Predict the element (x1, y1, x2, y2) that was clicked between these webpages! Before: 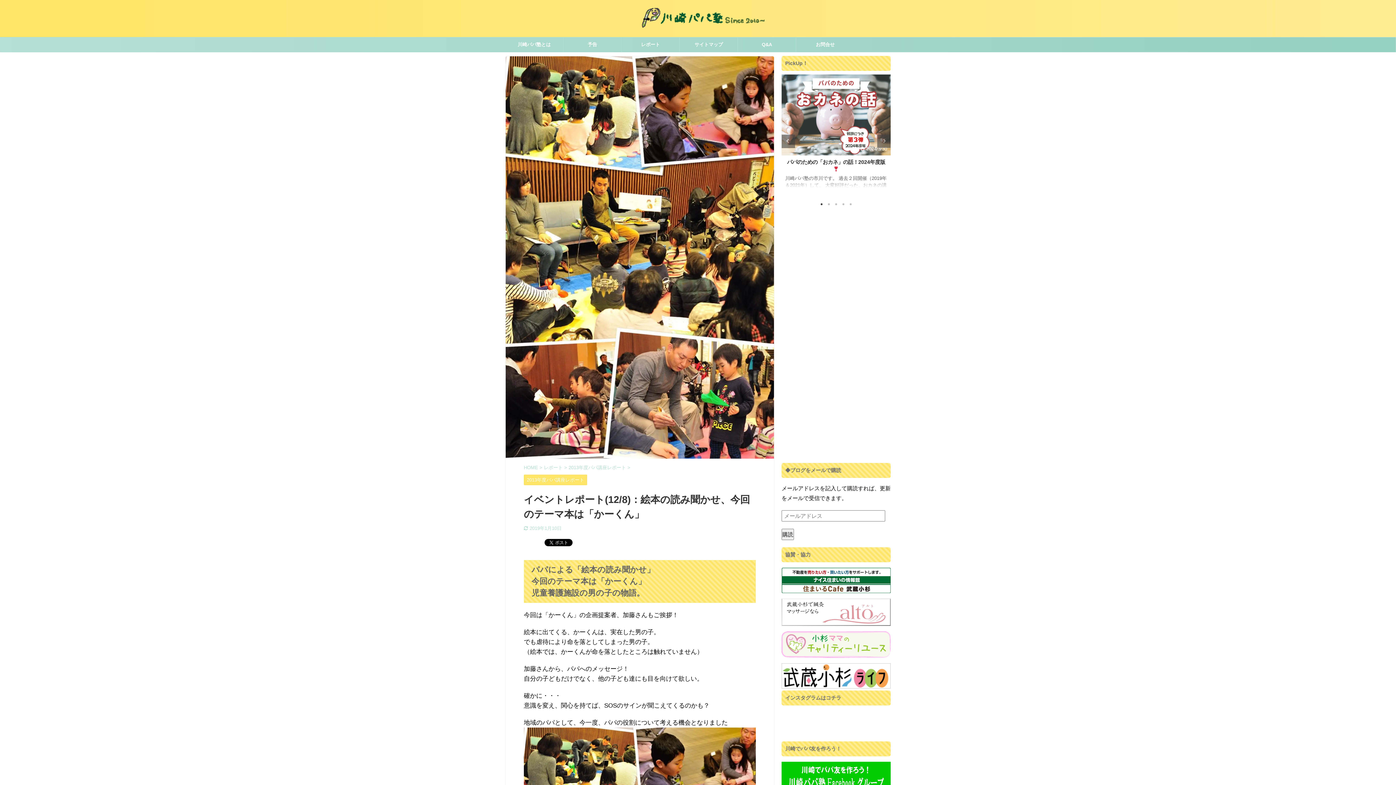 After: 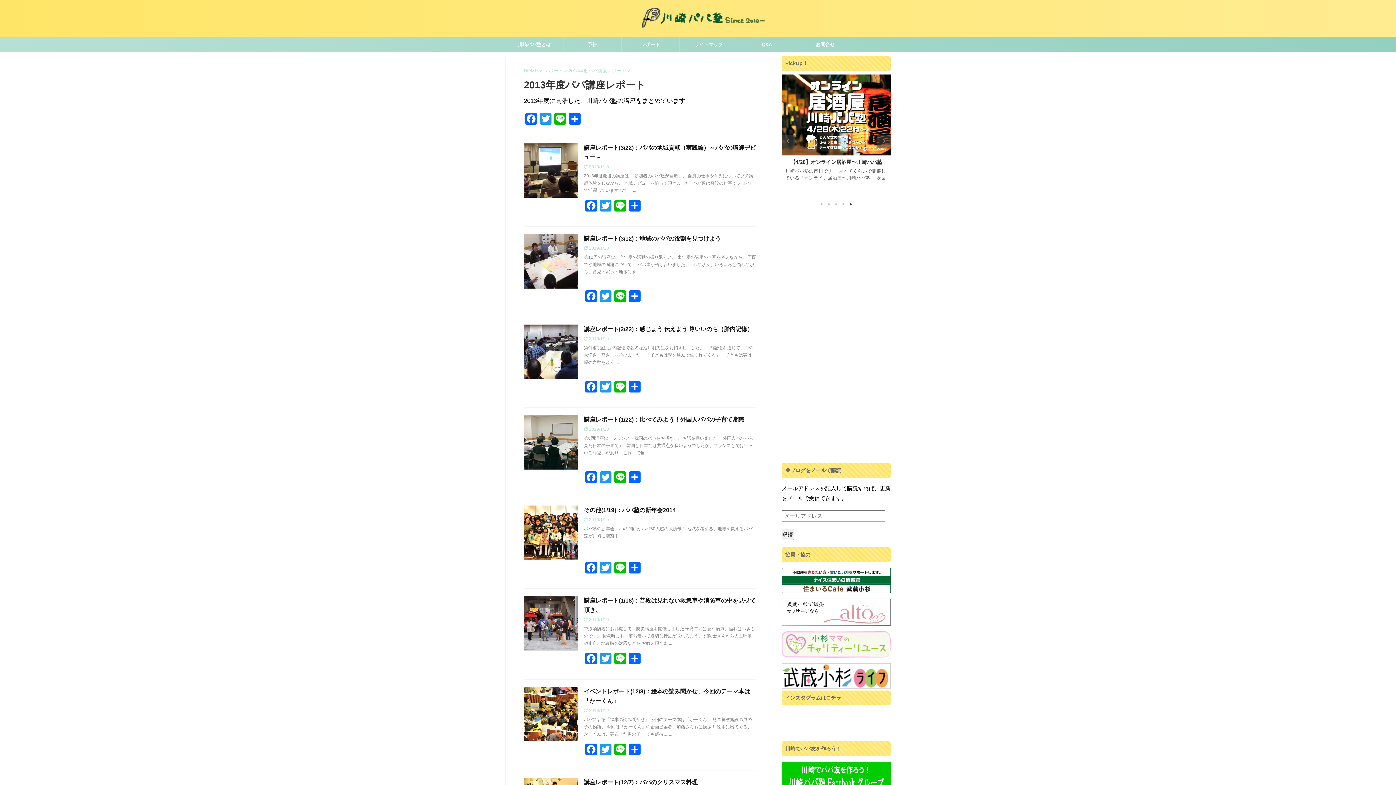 Action: label: 2013年度パパ講座レポート  bbox: (568, 465, 627, 470)